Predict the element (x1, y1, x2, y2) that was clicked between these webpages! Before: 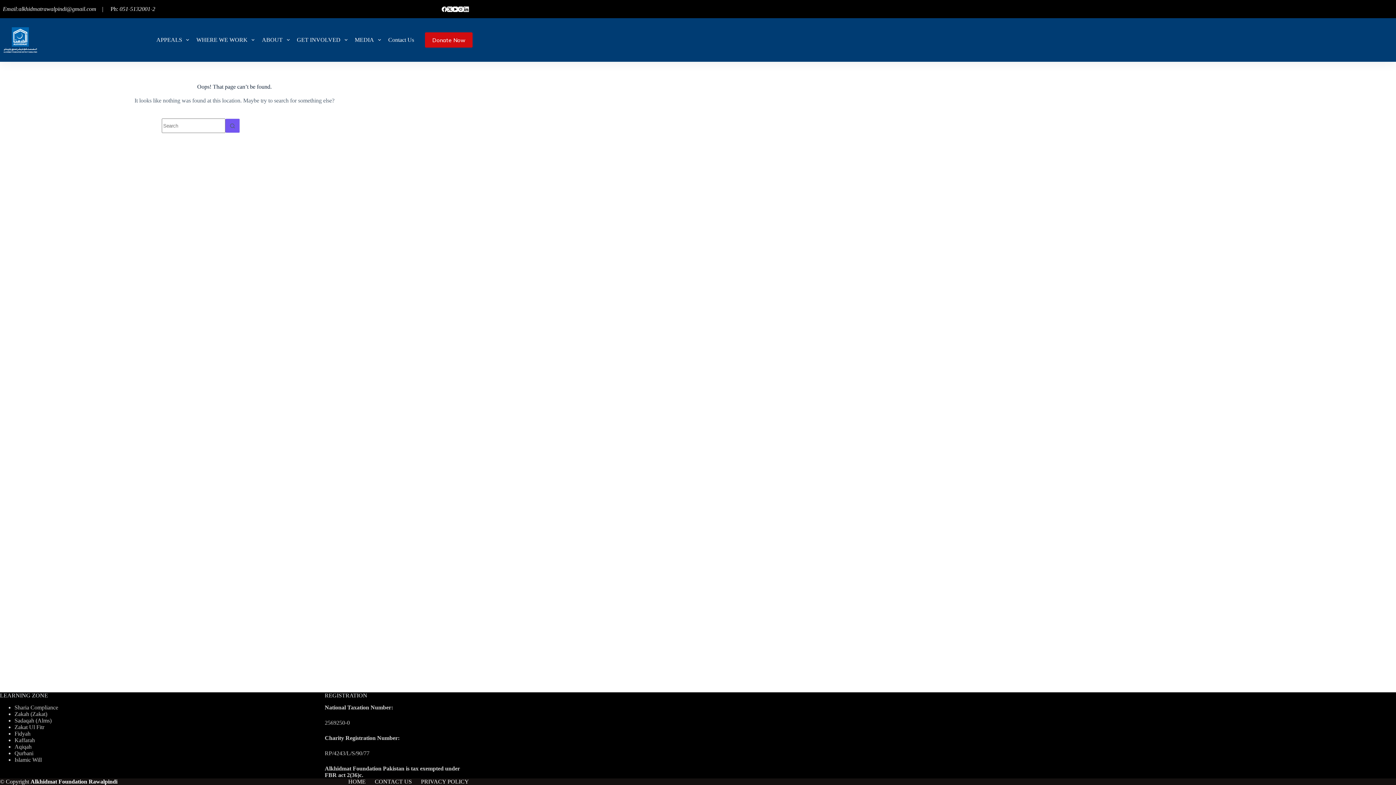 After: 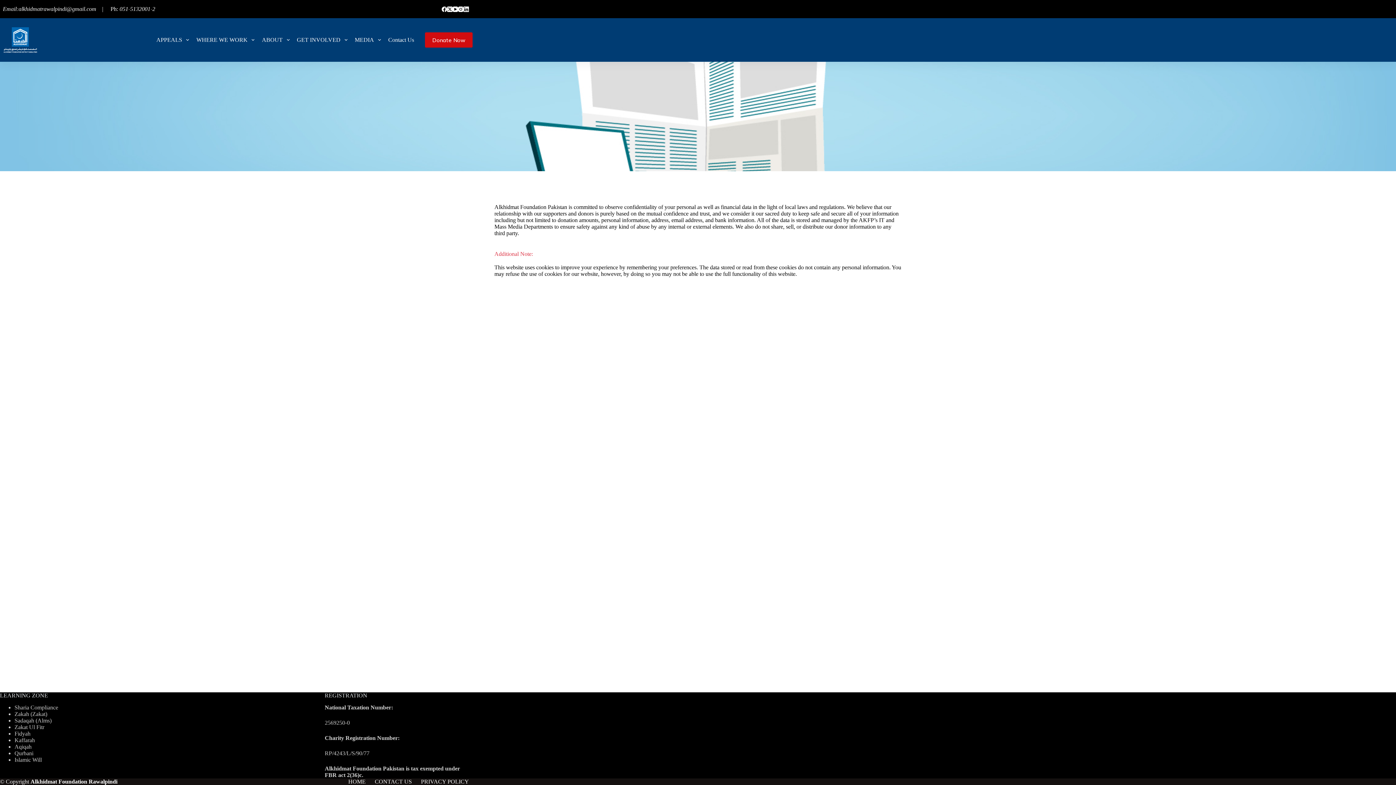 Action: bbox: (416, 778, 473, 785) label: PRIVACY POLICY